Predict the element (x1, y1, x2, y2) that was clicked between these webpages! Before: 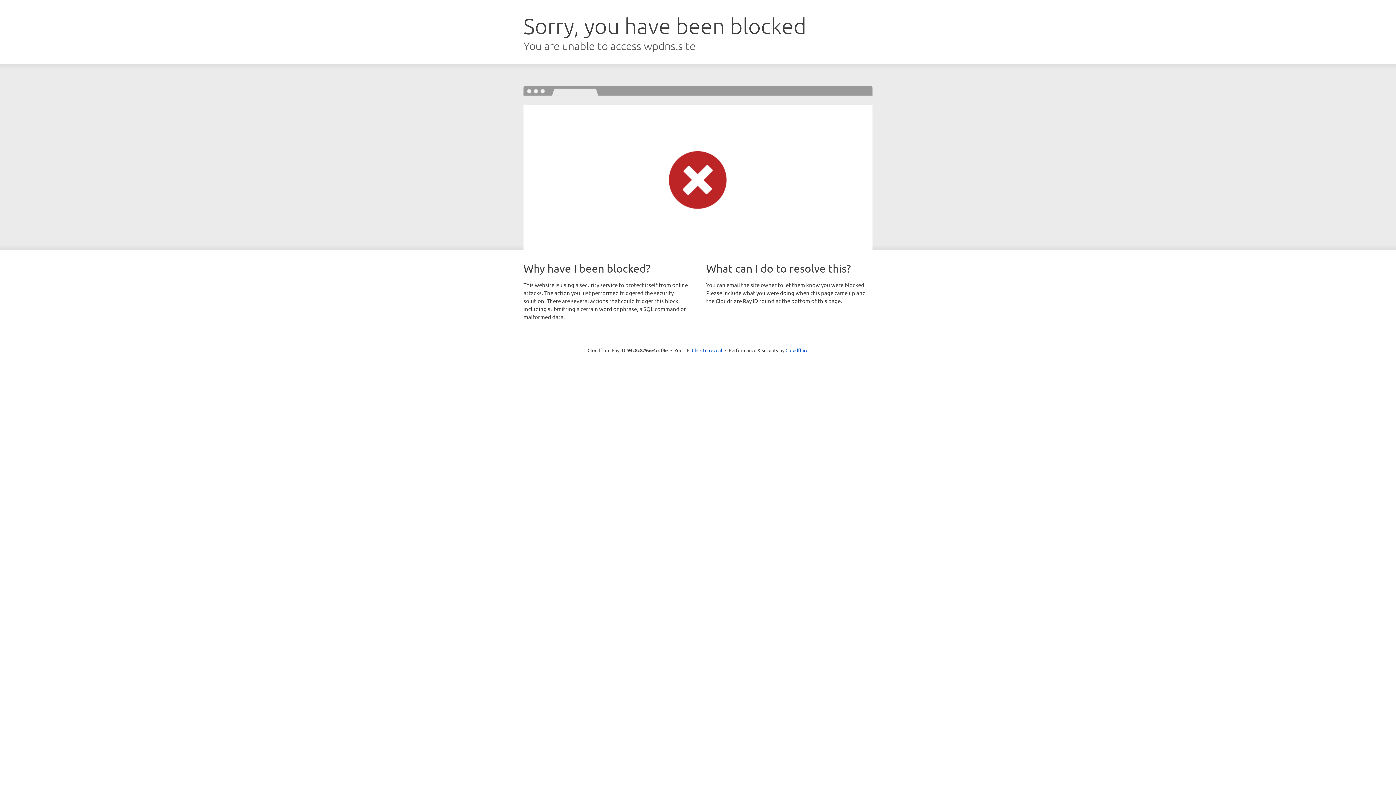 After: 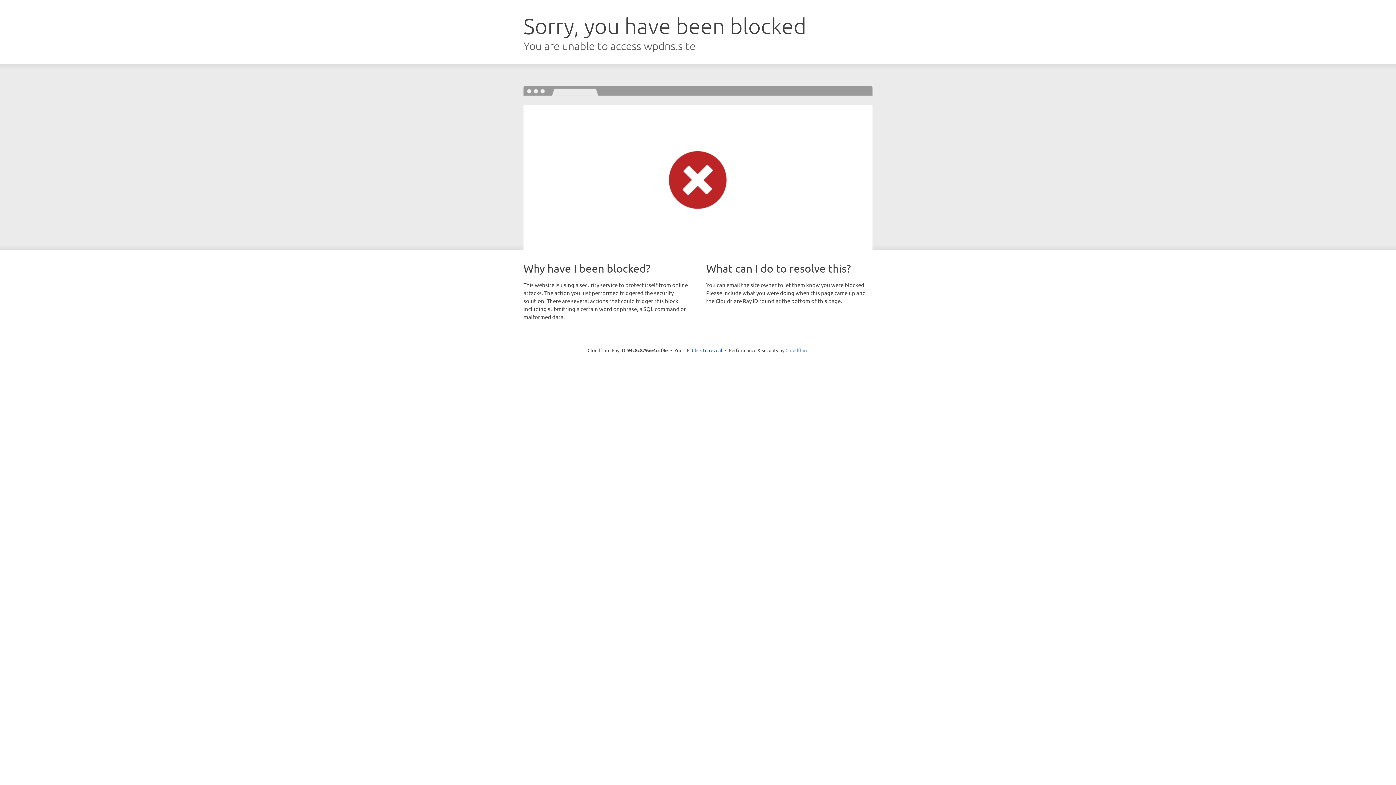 Action: bbox: (785, 347, 808, 353) label: Cloudflare